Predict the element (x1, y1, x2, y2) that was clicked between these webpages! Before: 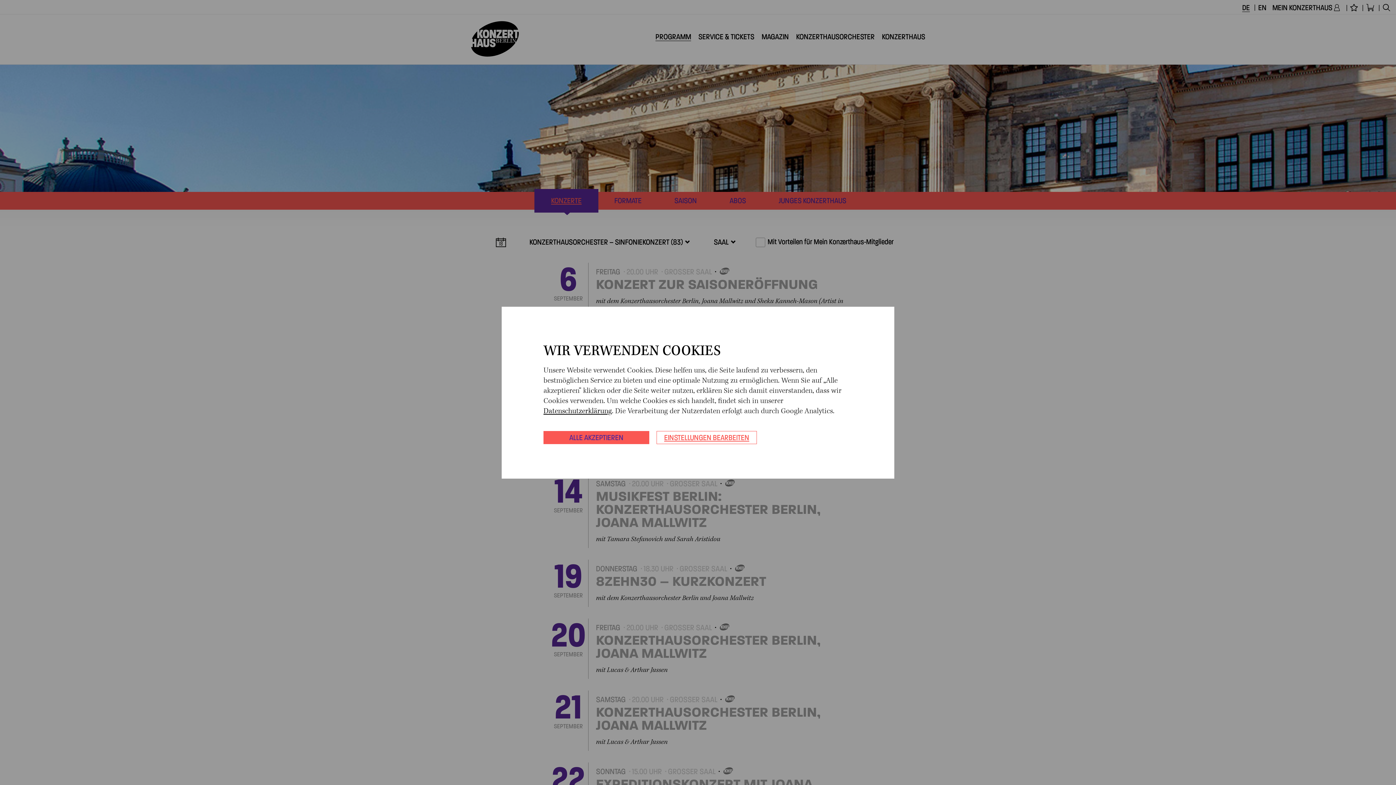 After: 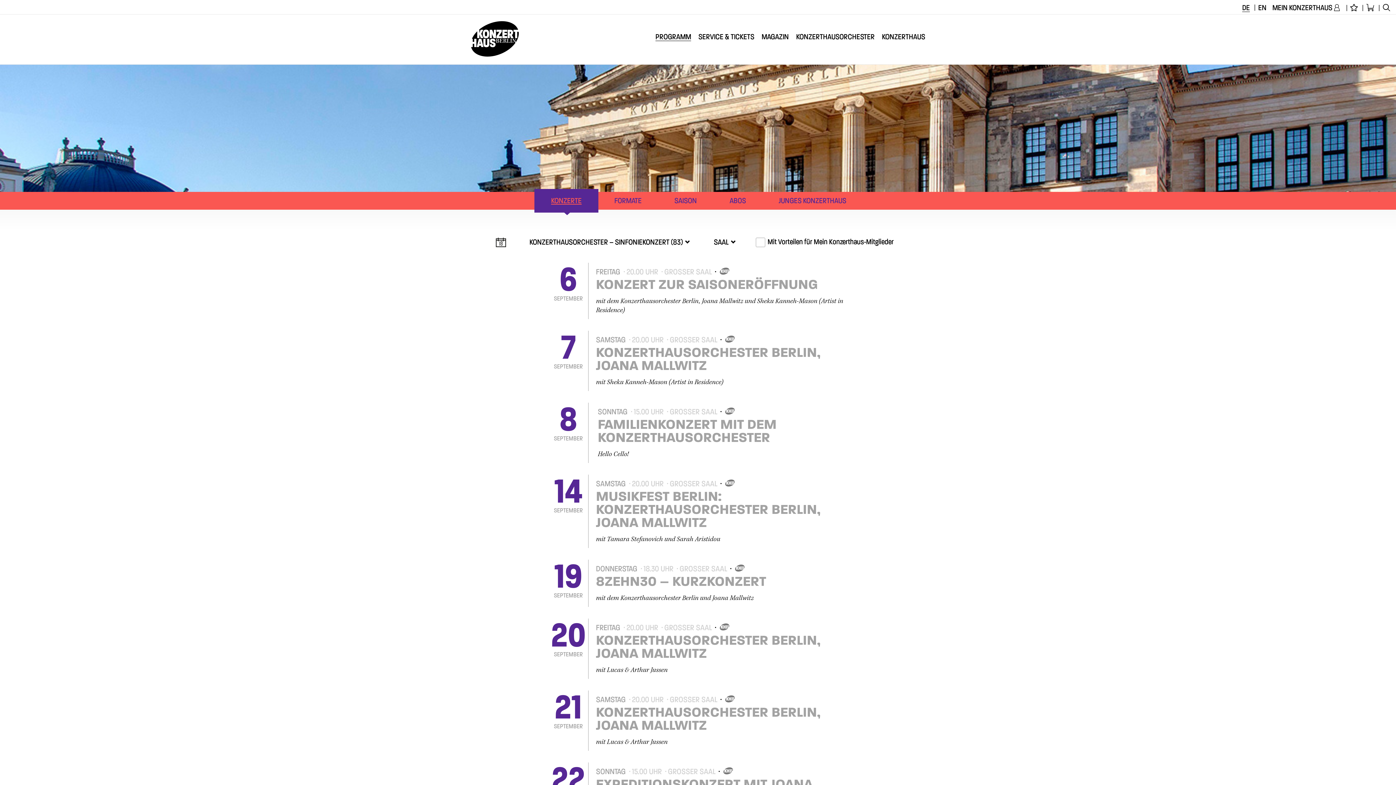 Action: bbox: (543, 431, 649, 444) label: ALLE AKZEPTIEREN